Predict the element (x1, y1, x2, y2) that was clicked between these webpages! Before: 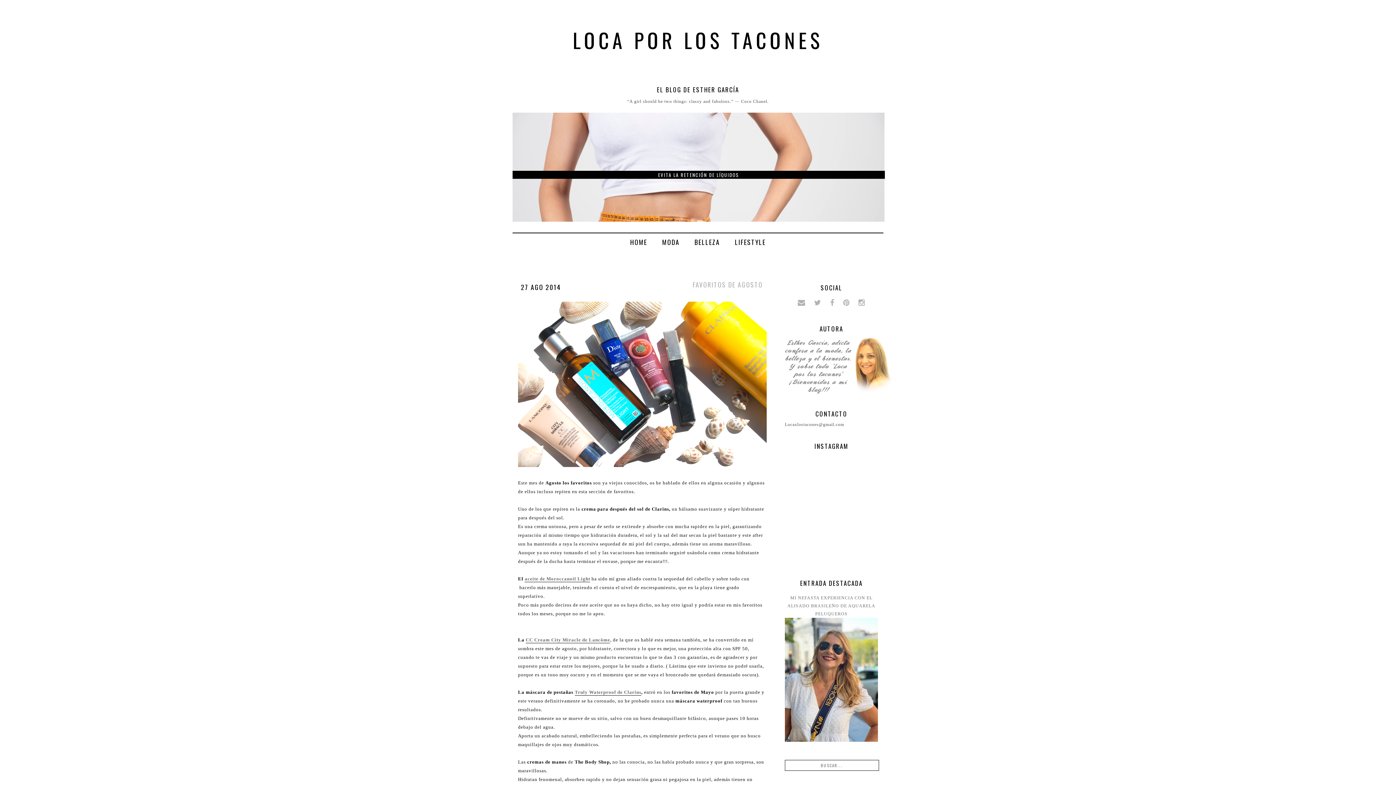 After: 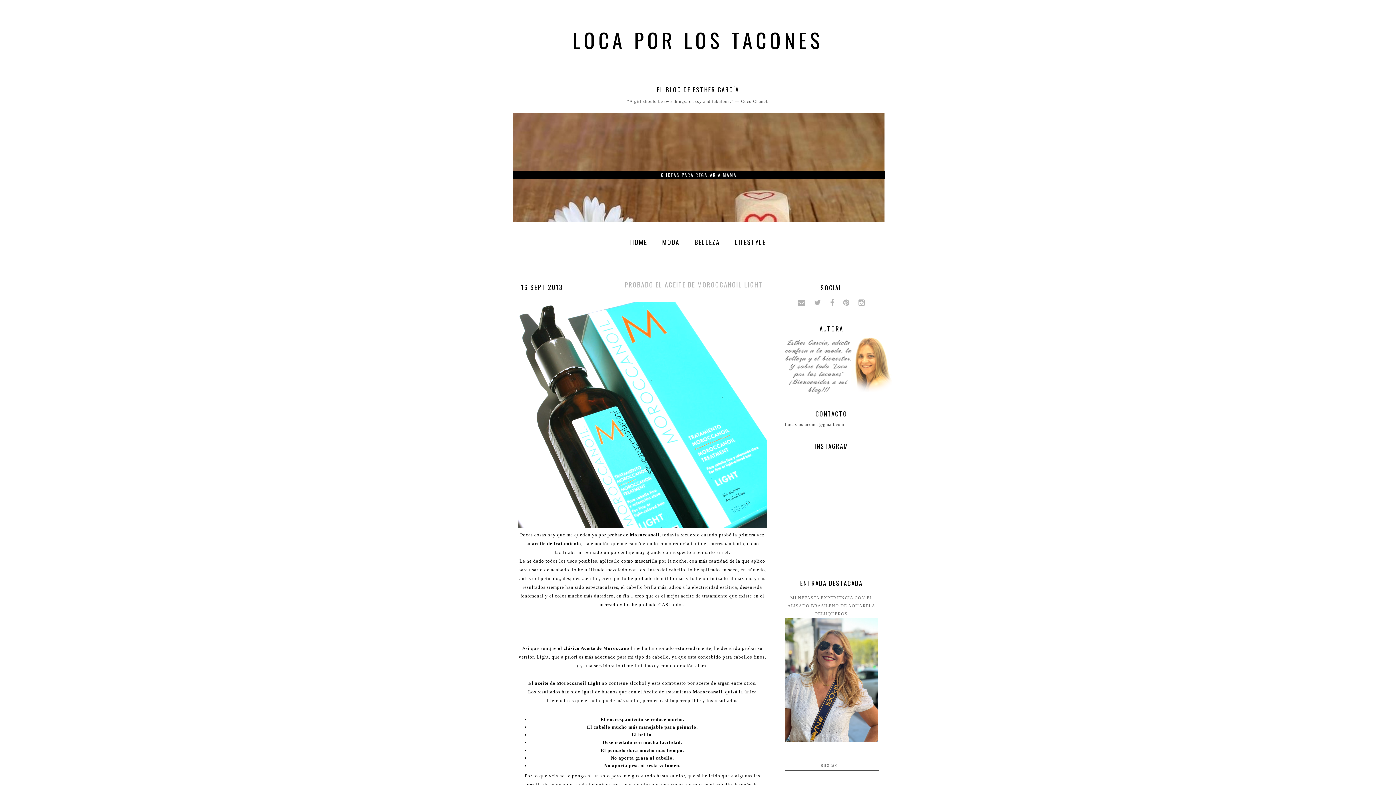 Action: bbox: (524, 576, 590, 582) label: aceite de Moroccanoil Light